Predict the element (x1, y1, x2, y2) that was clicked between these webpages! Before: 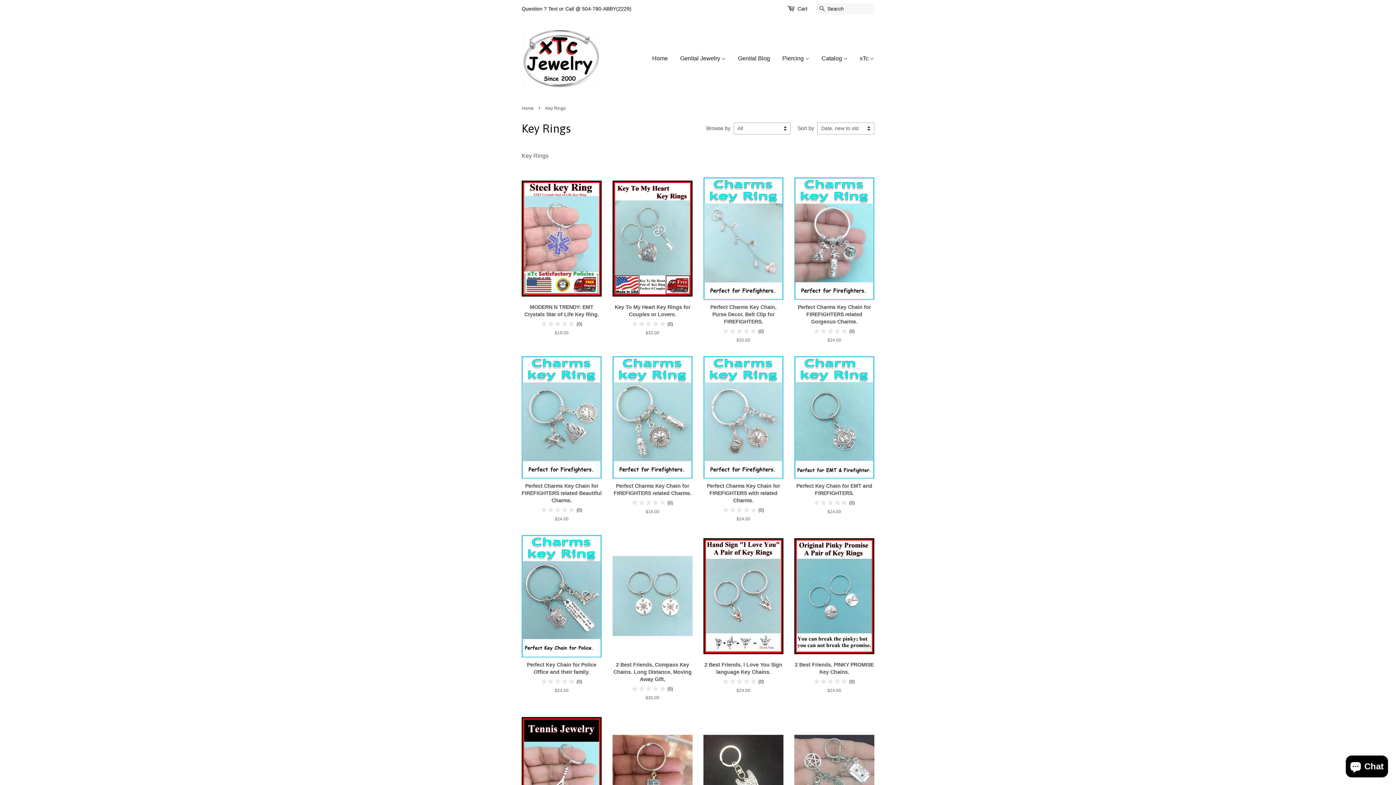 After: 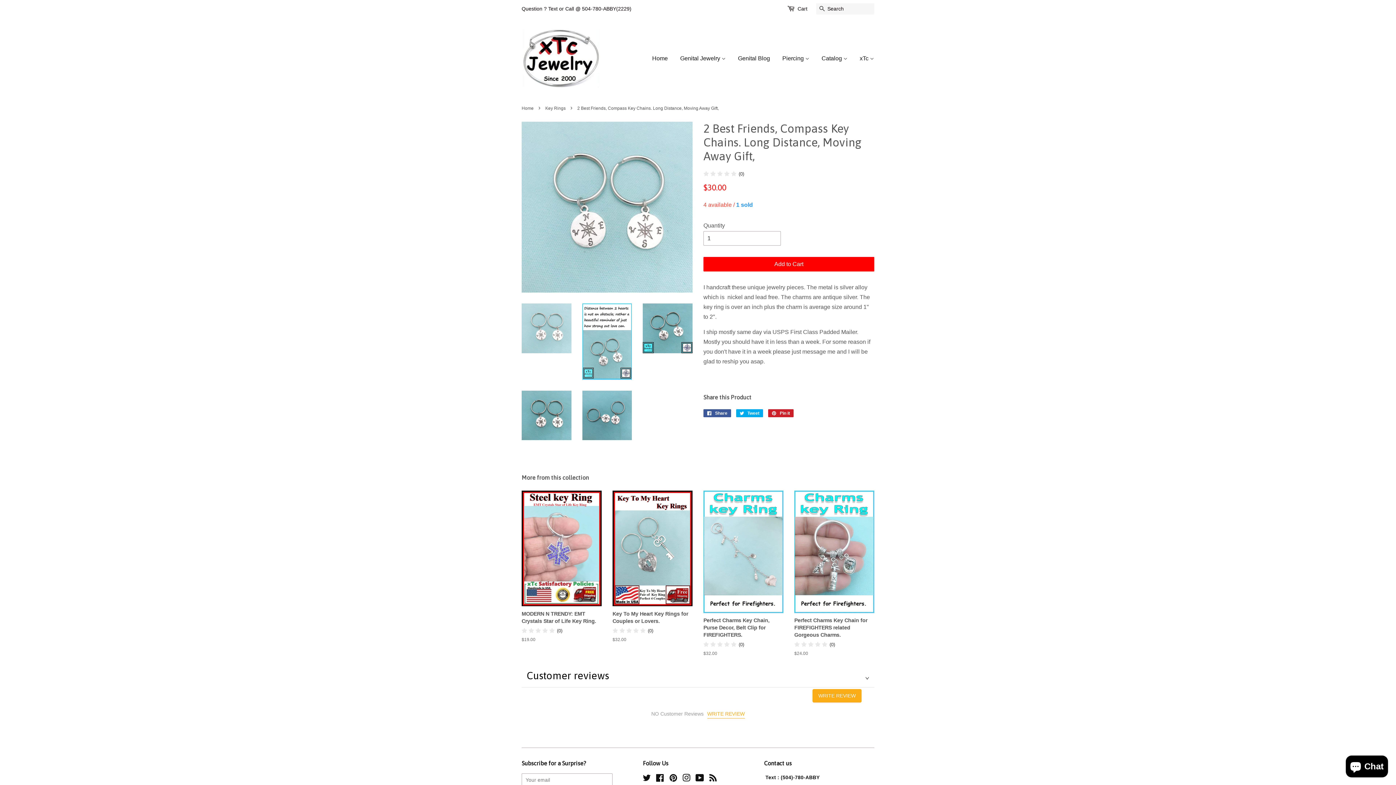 Action: bbox: (612, 535, 692, 714) label: 2 Best Friends, Compass Key Chains. Long Distance, Moving Away Gift,

(0)

Regular price
$30.00